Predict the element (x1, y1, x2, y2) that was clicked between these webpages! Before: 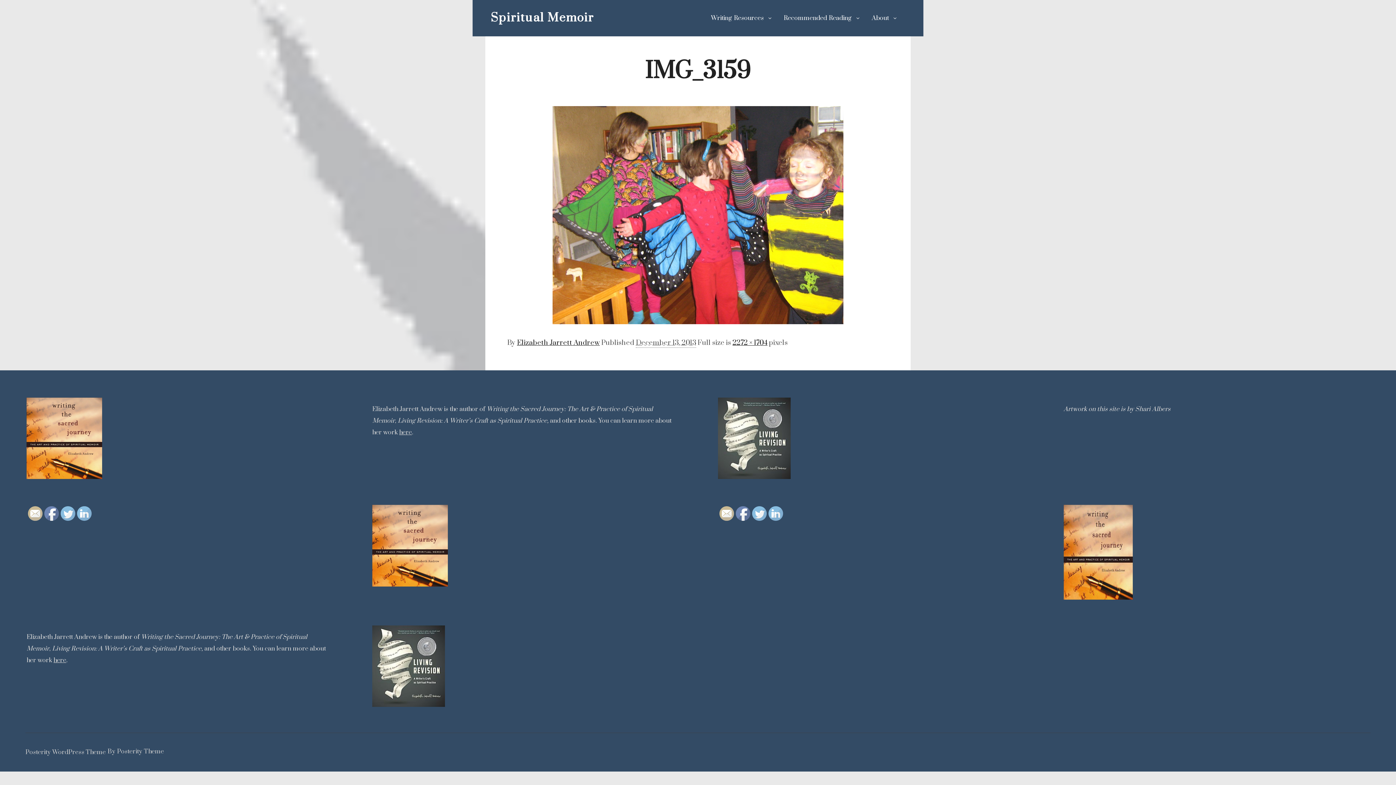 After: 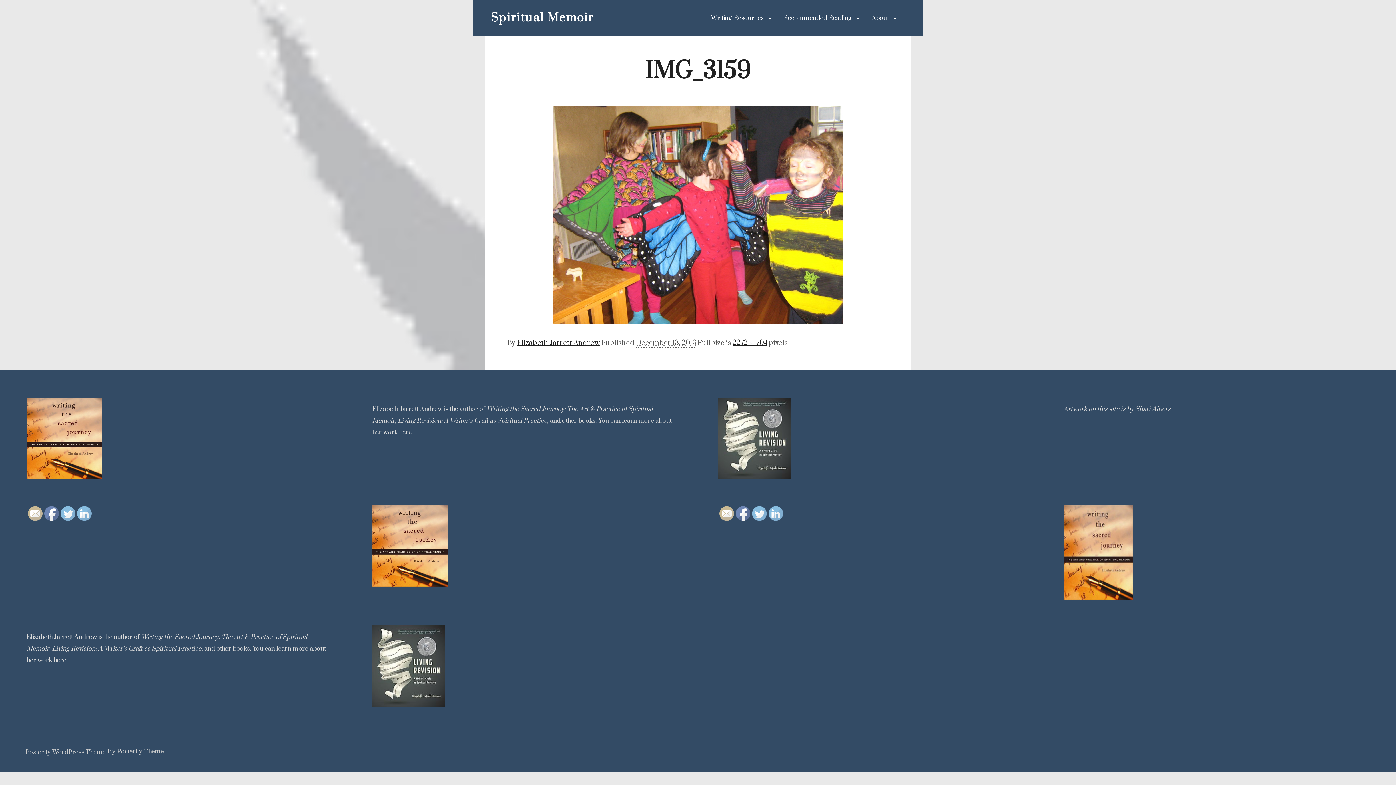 Action: bbox: (28, 507, 43, 521)